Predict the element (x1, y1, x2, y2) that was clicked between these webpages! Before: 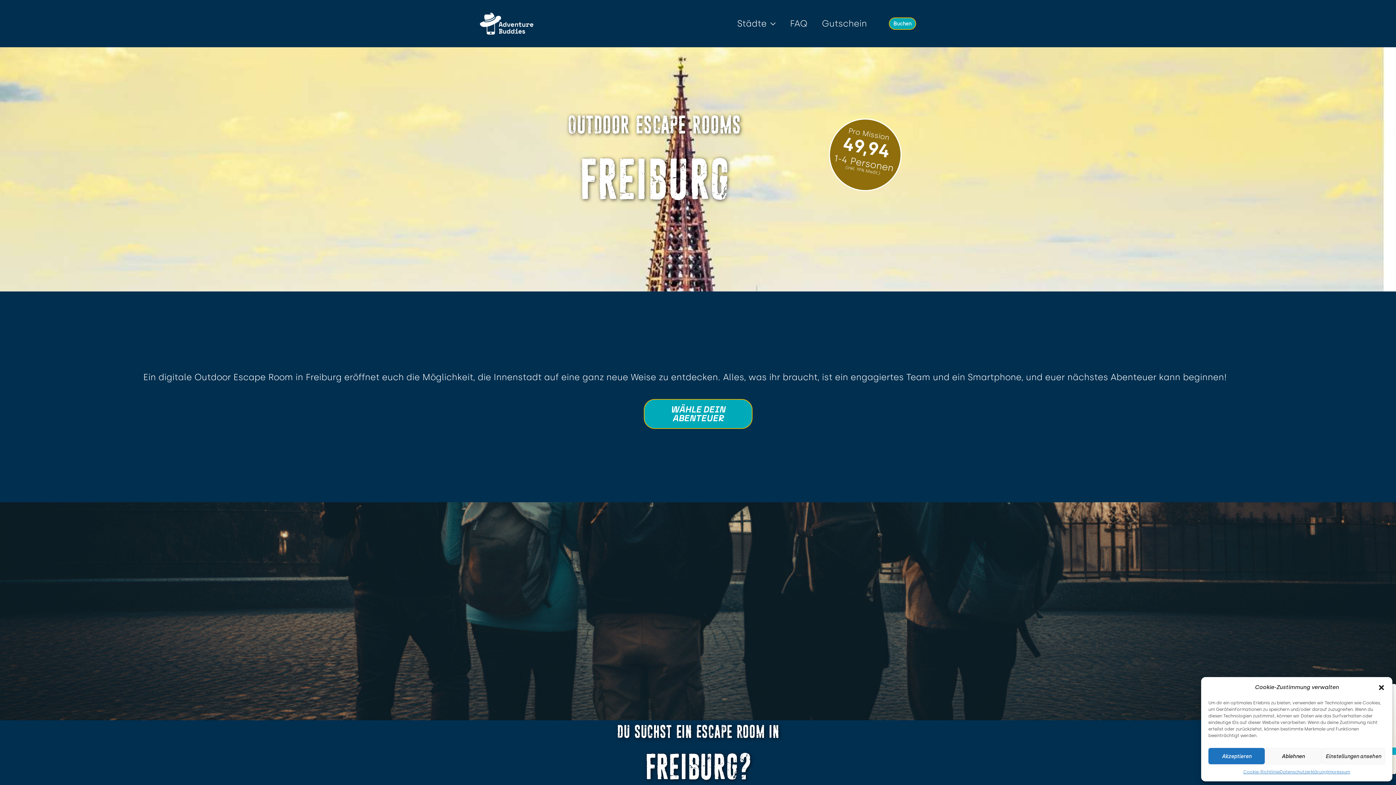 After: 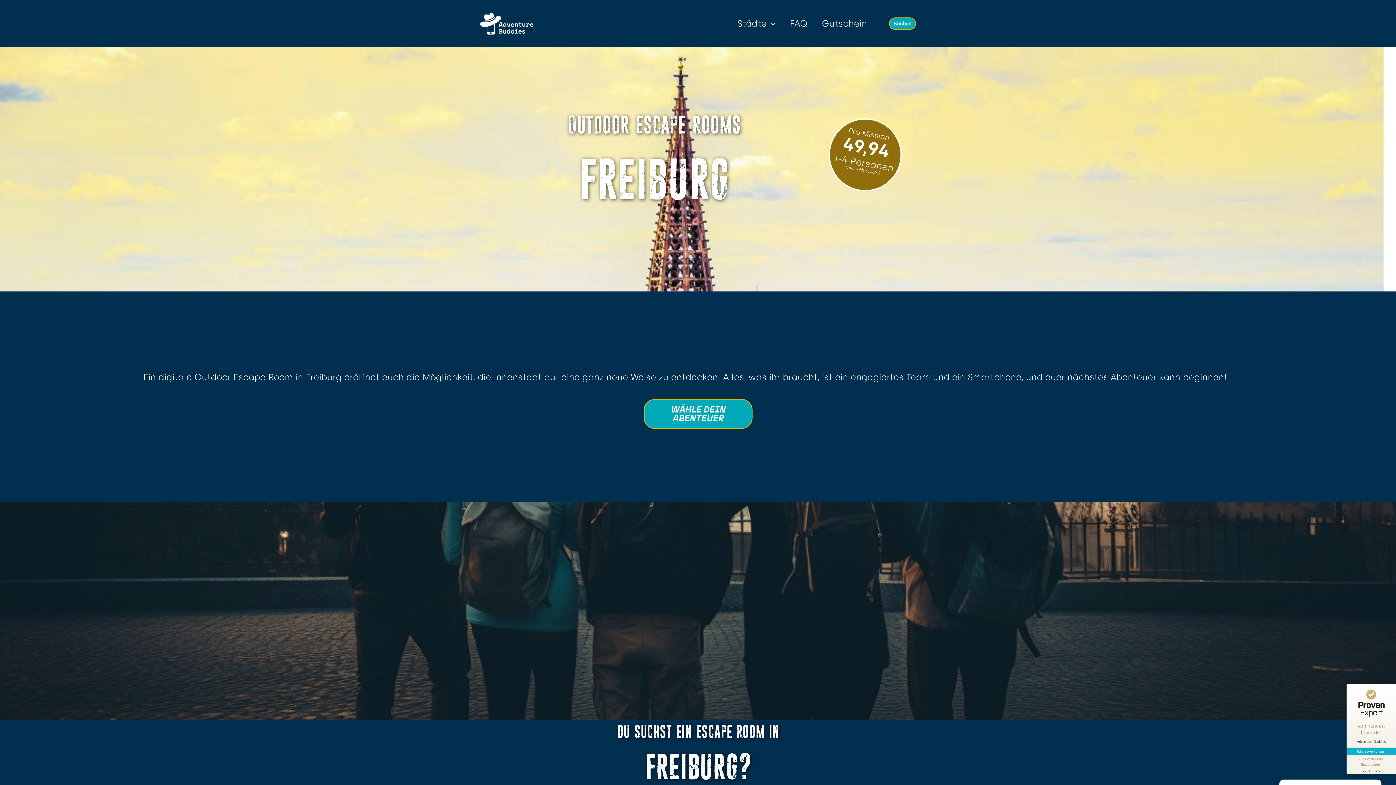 Action: label: Akzeptieren bbox: (1208, 748, 1265, 764)